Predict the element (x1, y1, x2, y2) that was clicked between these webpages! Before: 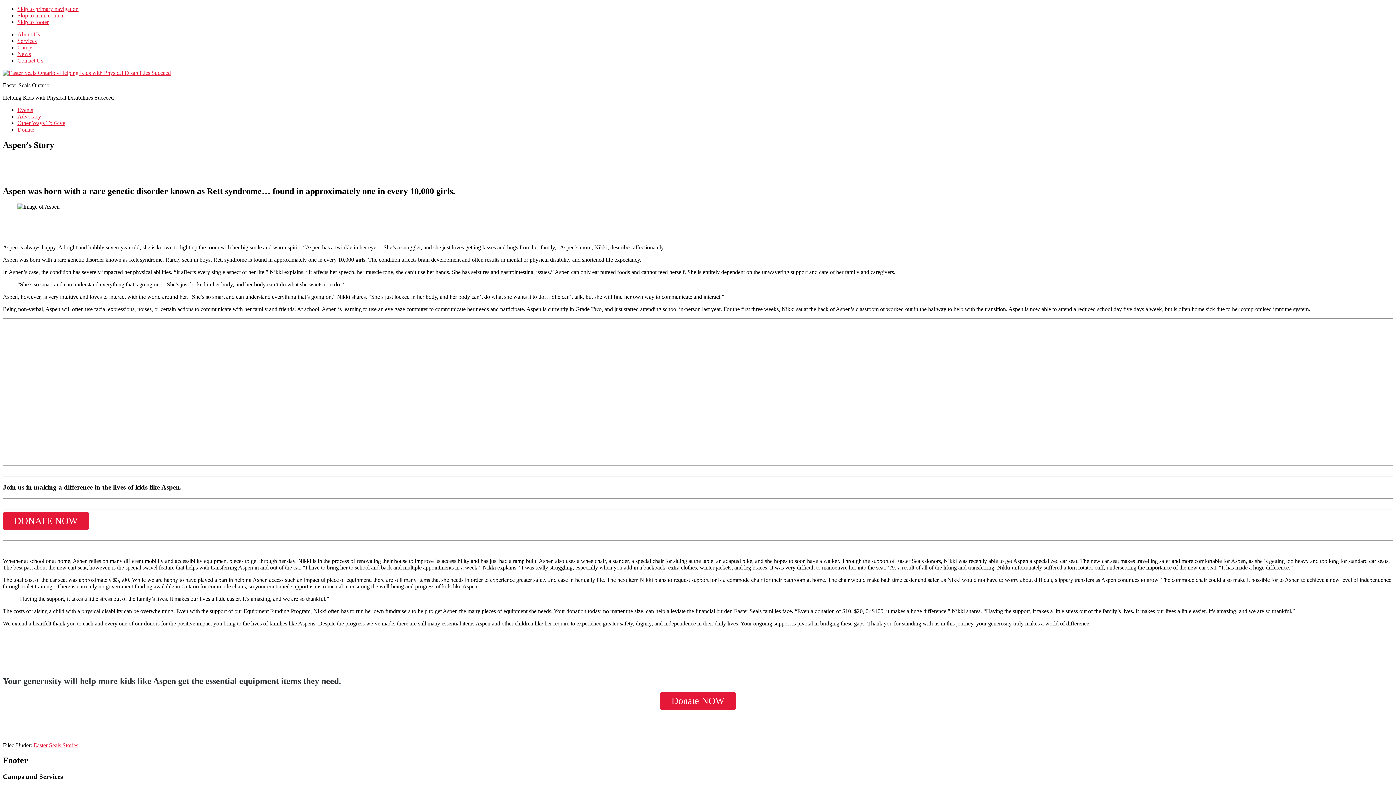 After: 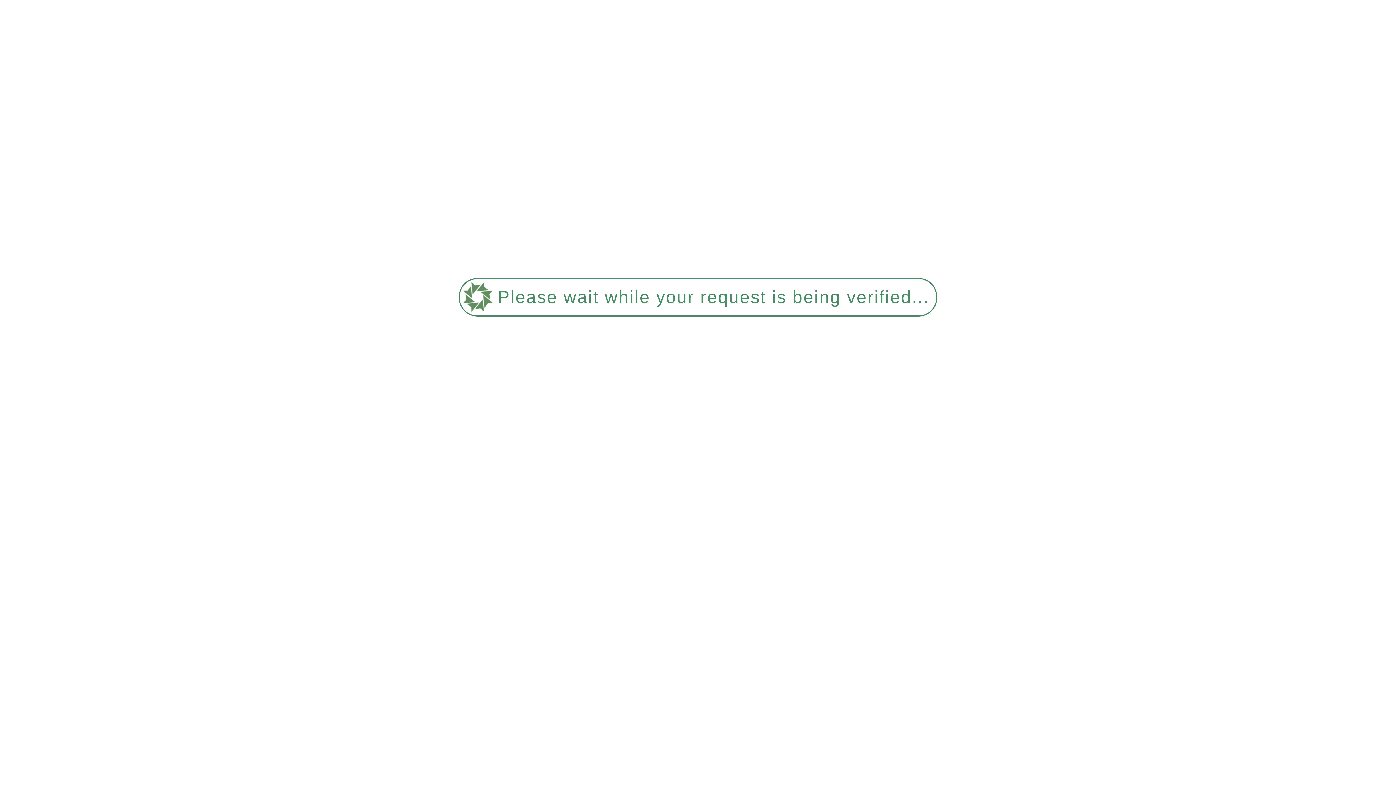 Action: bbox: (17, 44, 33, 50) label: Camps